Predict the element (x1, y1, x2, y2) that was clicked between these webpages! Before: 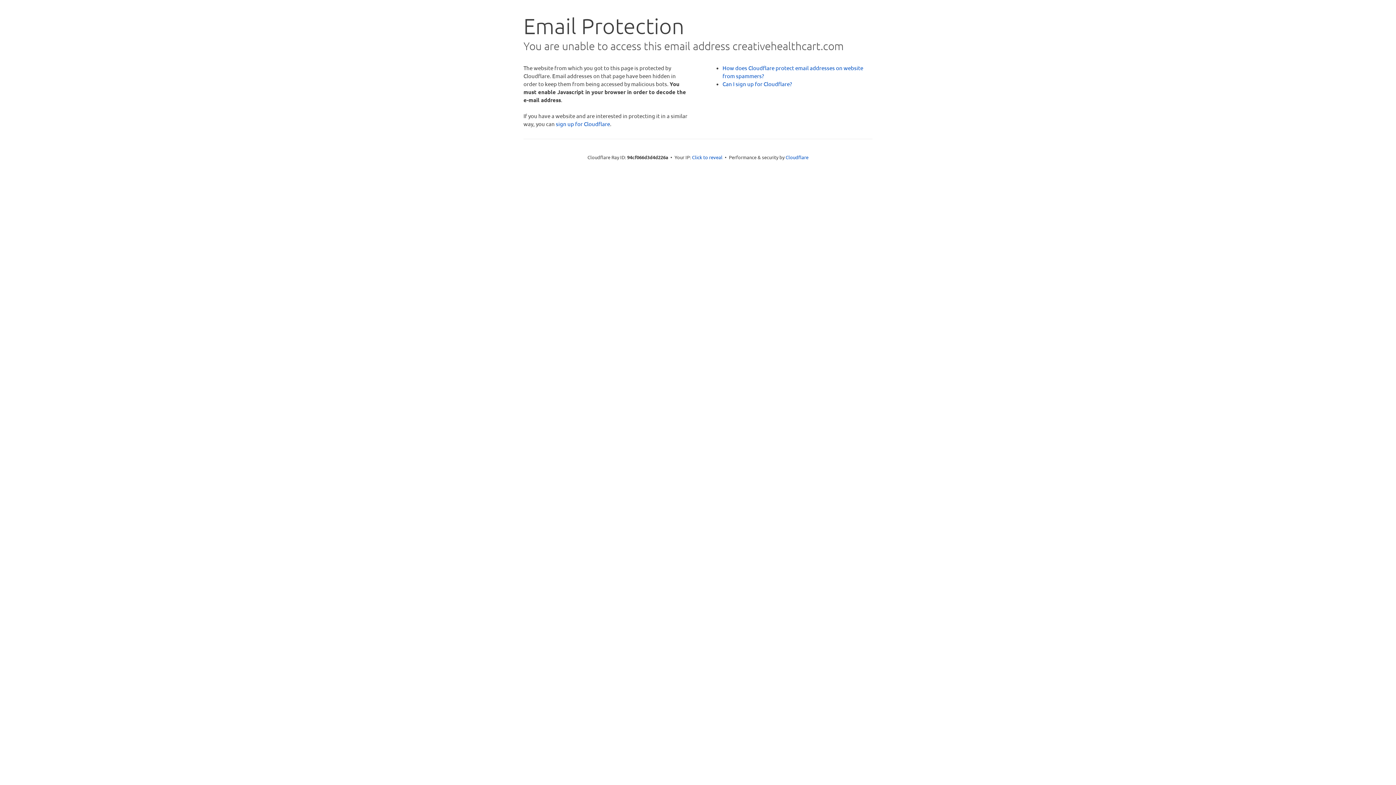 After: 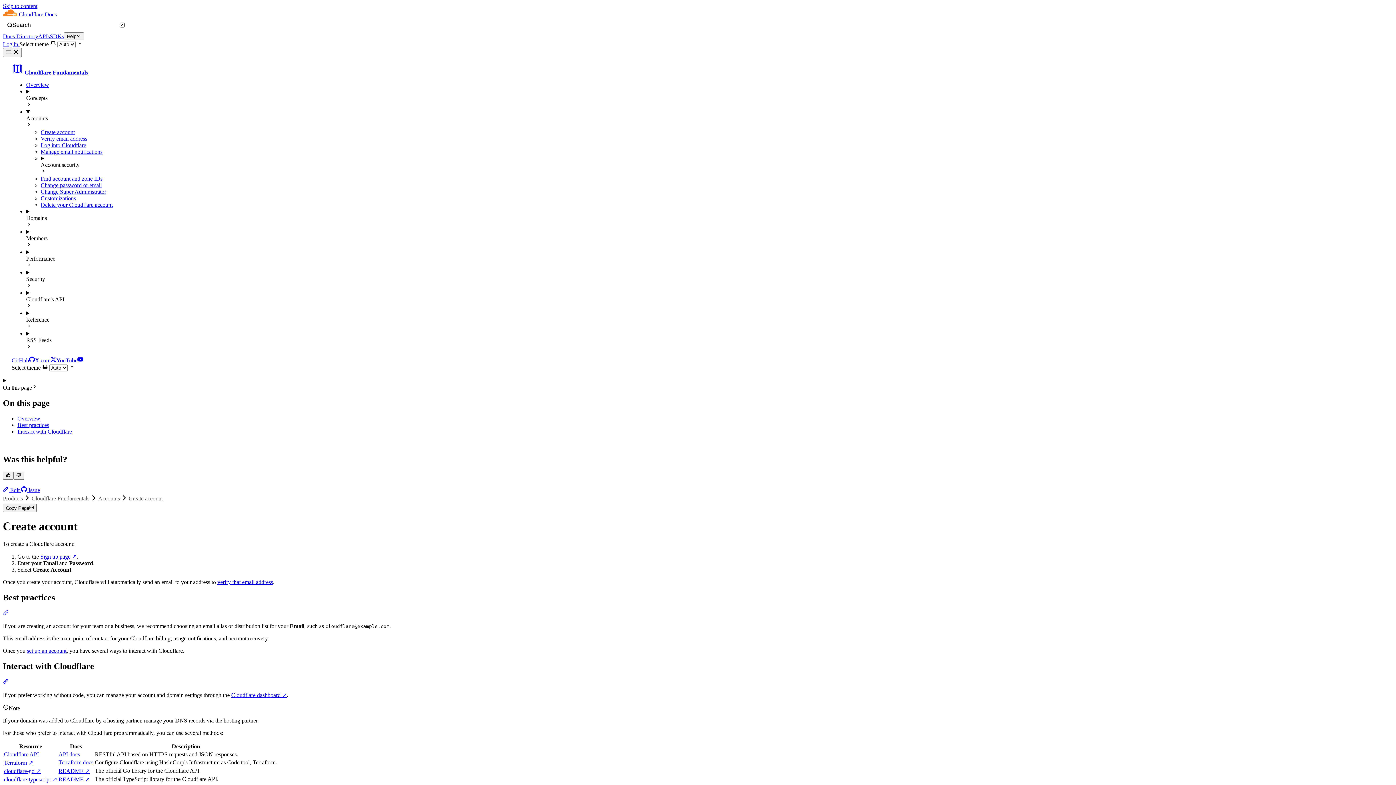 Action: label: Can I sign up for Cloudflare? bbox: (722, 80, 792, 87)